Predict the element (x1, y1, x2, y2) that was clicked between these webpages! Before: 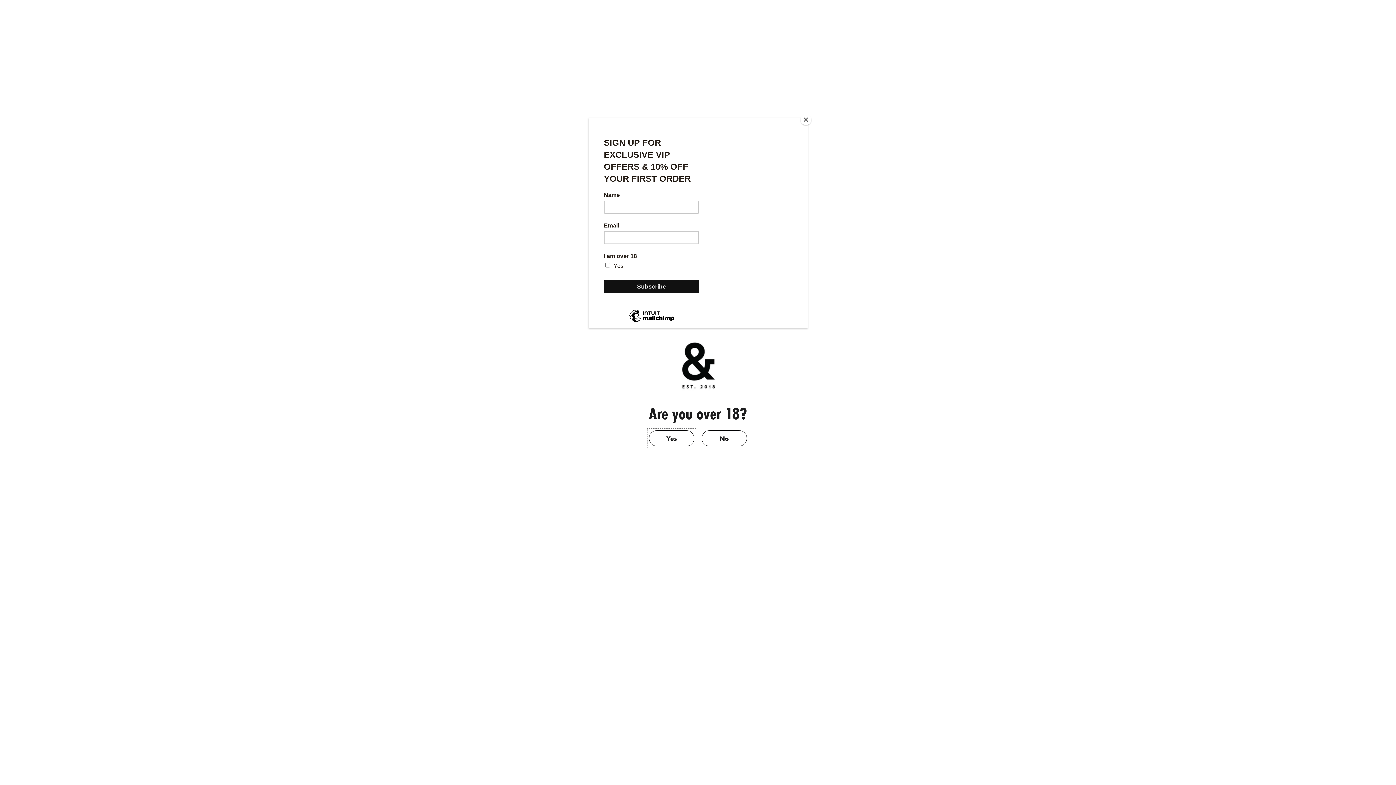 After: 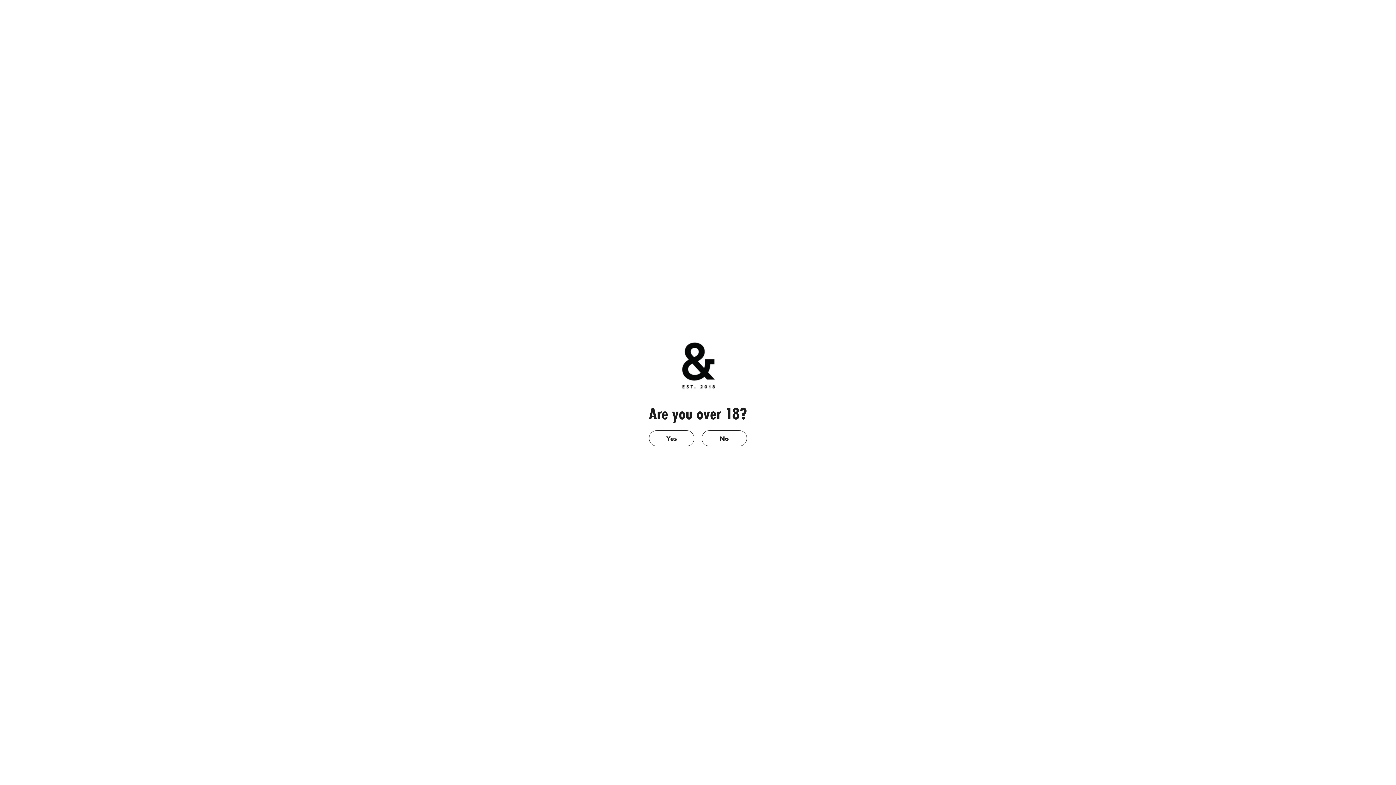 Action: bbox: (800, 114, 811, 125) label: Close